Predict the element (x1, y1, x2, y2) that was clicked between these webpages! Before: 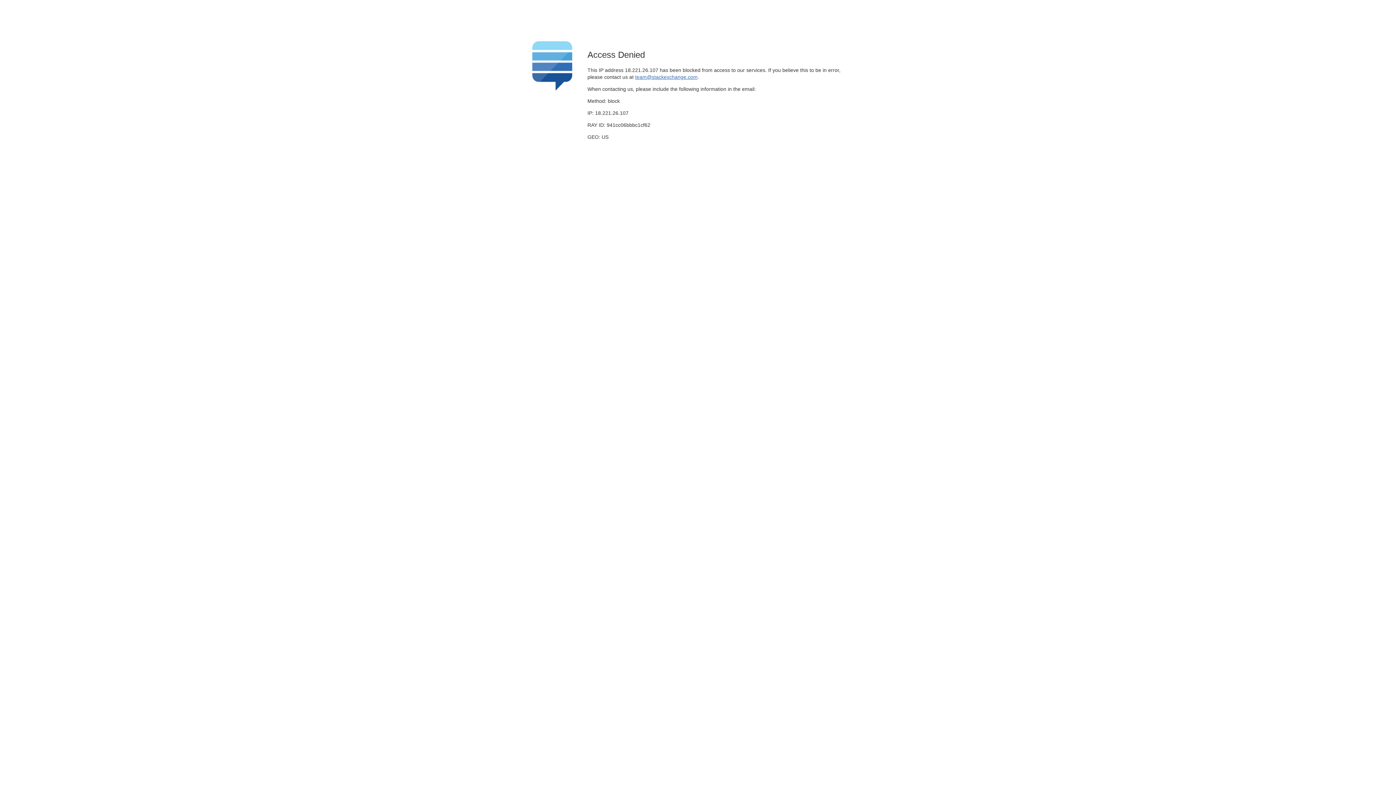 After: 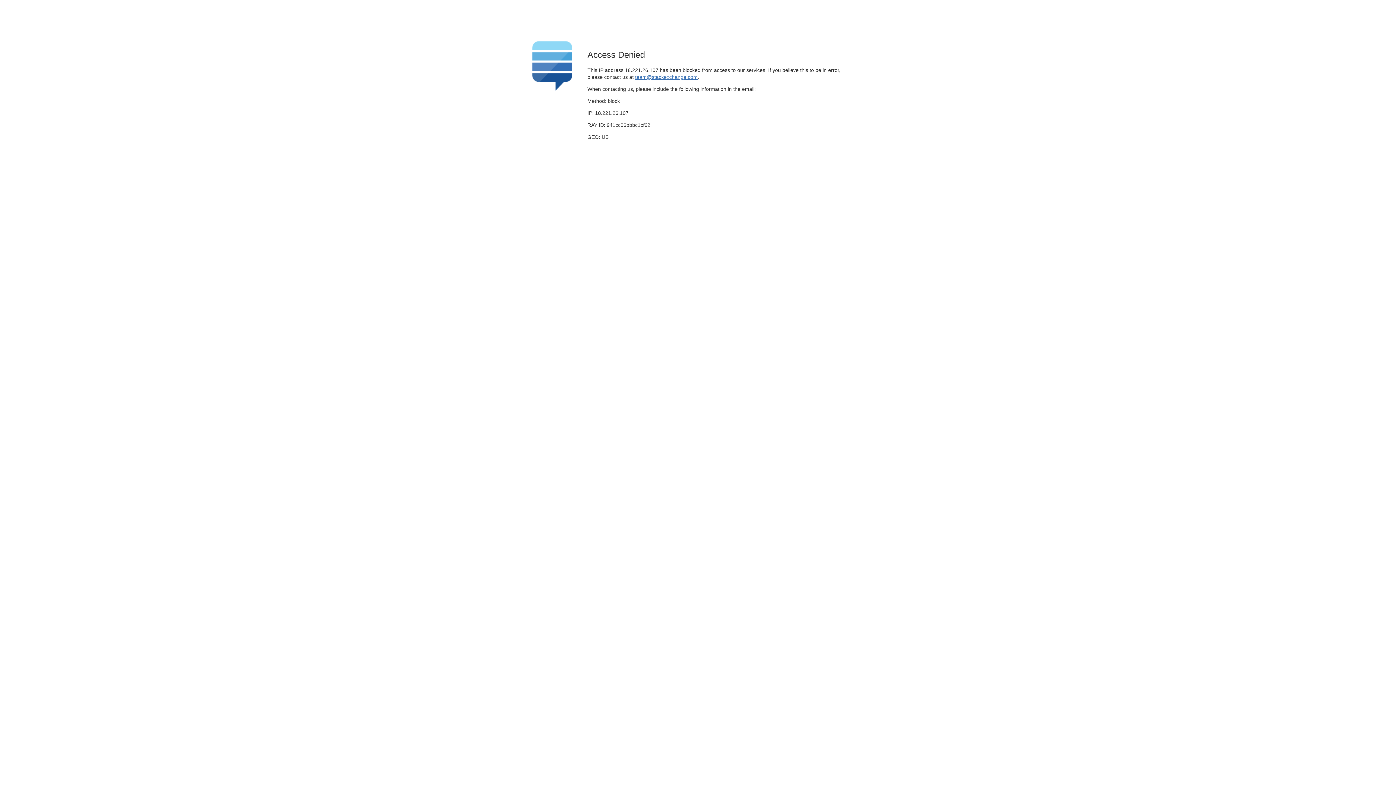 Action: bbox: (635, 74, 697, 79) label: team@stackexchange.com